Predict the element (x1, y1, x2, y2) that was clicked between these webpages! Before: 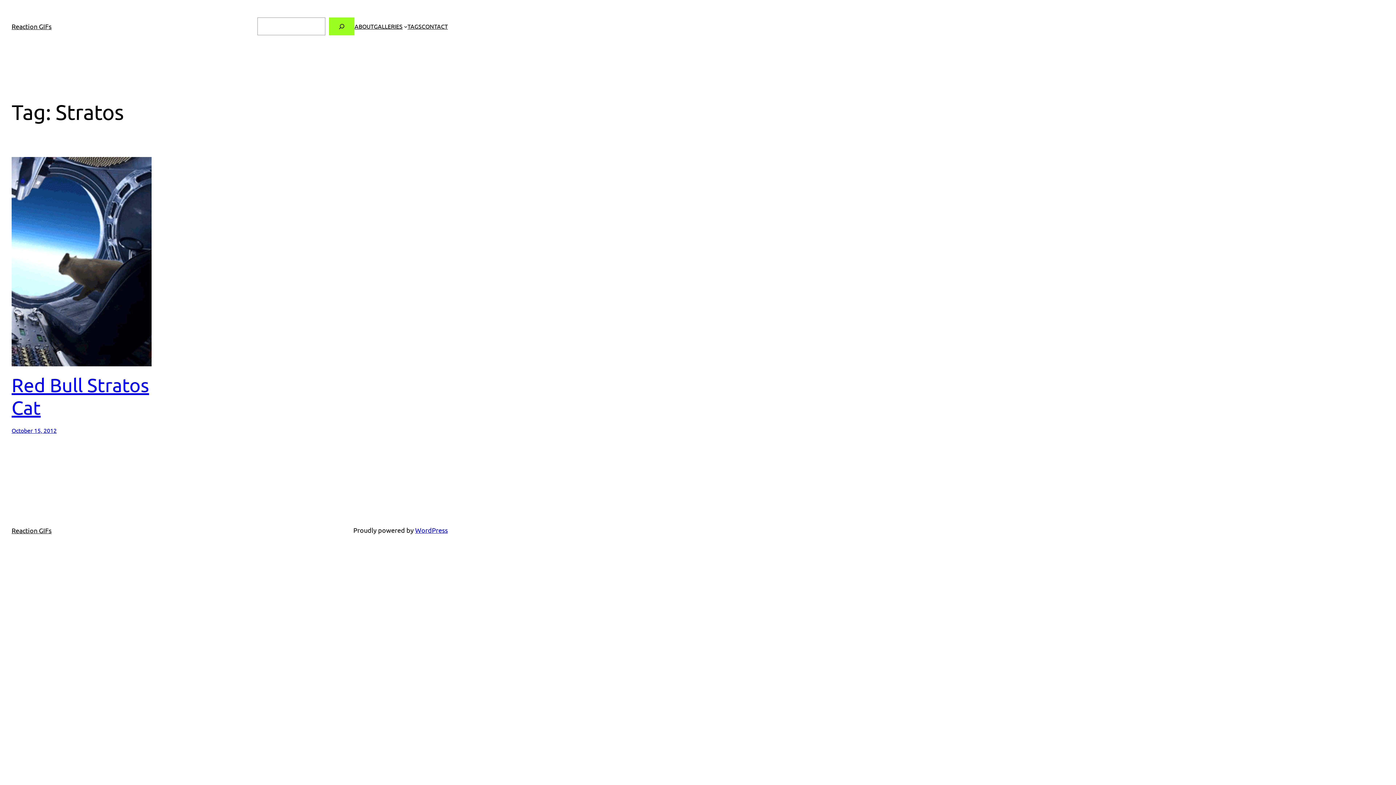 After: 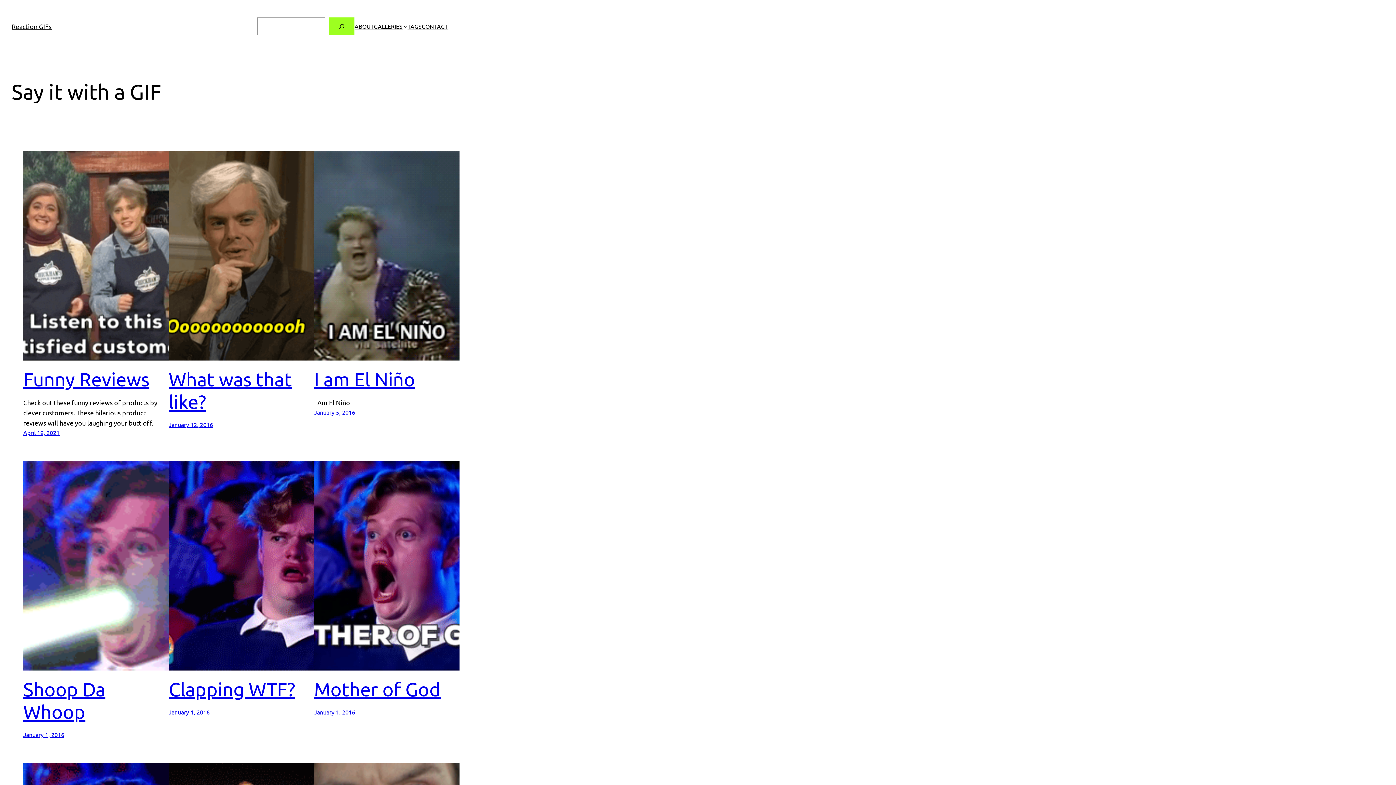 Action: label: Reaction GIFs bbox: (11, 22, 51, 30)